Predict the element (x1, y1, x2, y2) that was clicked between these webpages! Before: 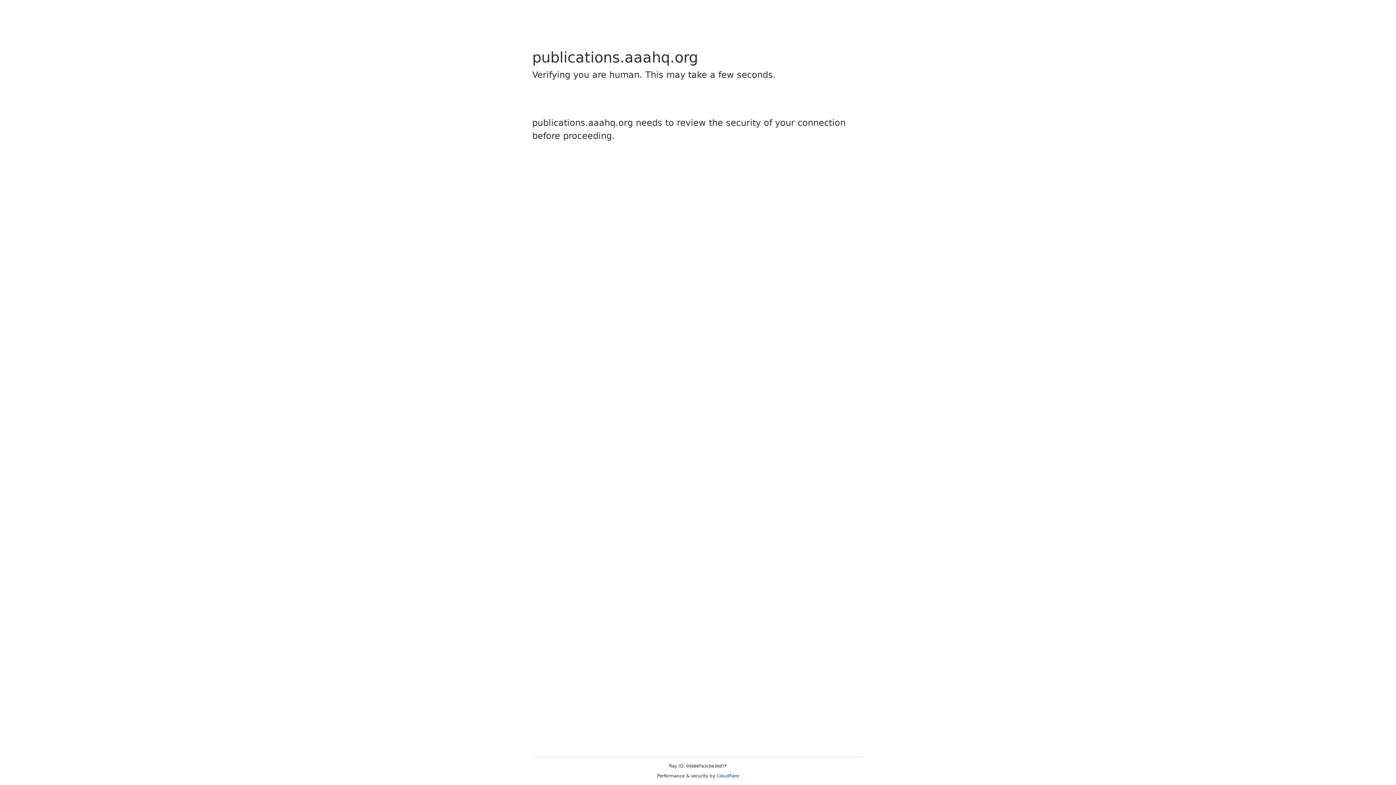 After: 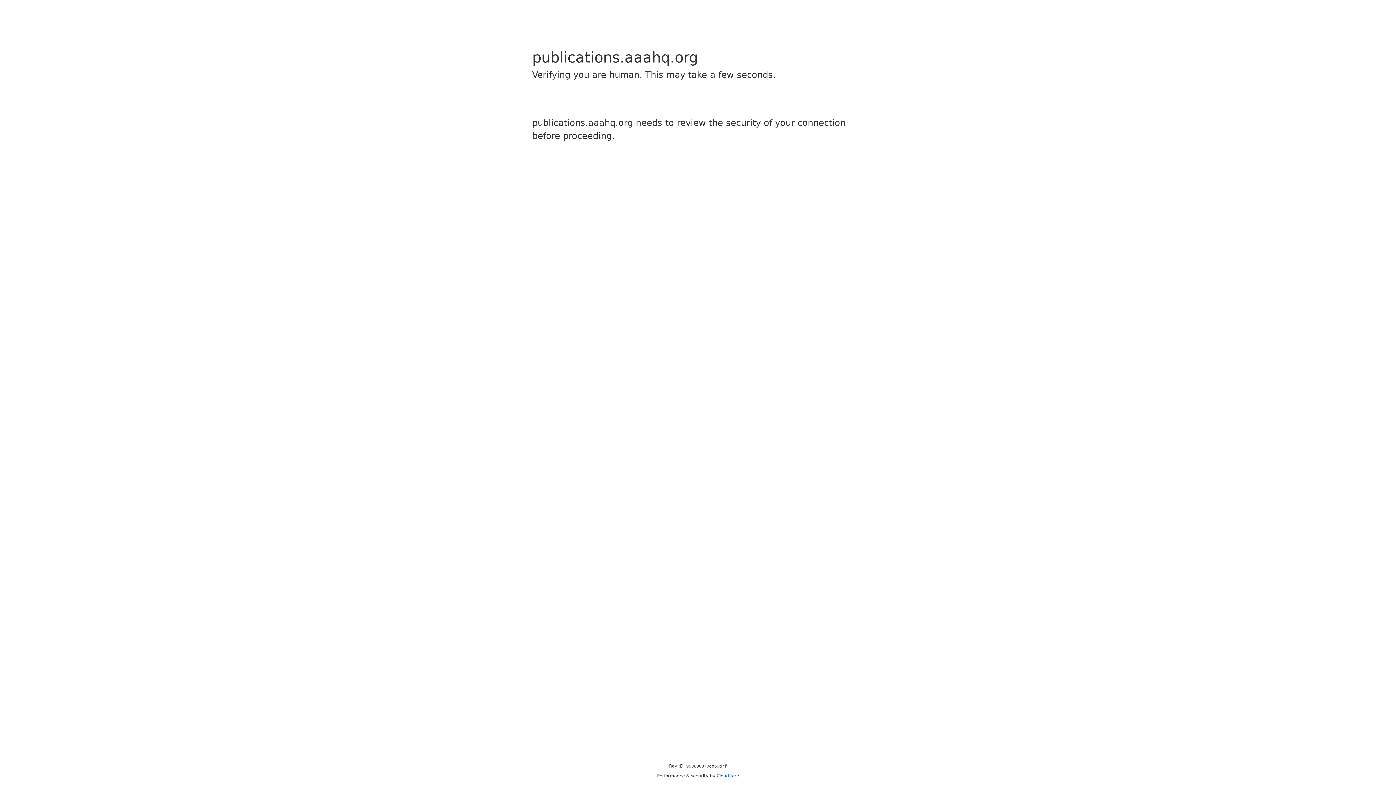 Action: label: Cloudflare bbox: (716, 773, 739, 778)